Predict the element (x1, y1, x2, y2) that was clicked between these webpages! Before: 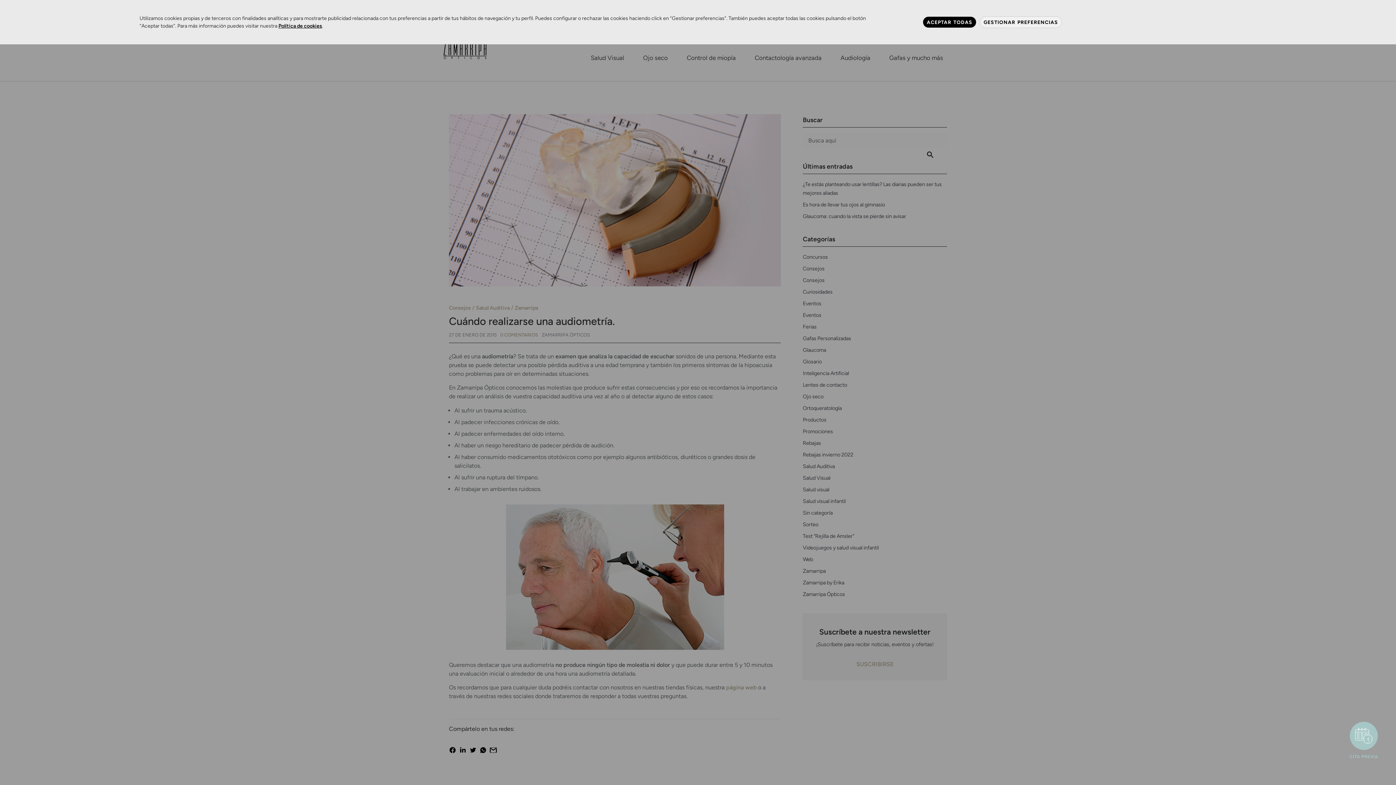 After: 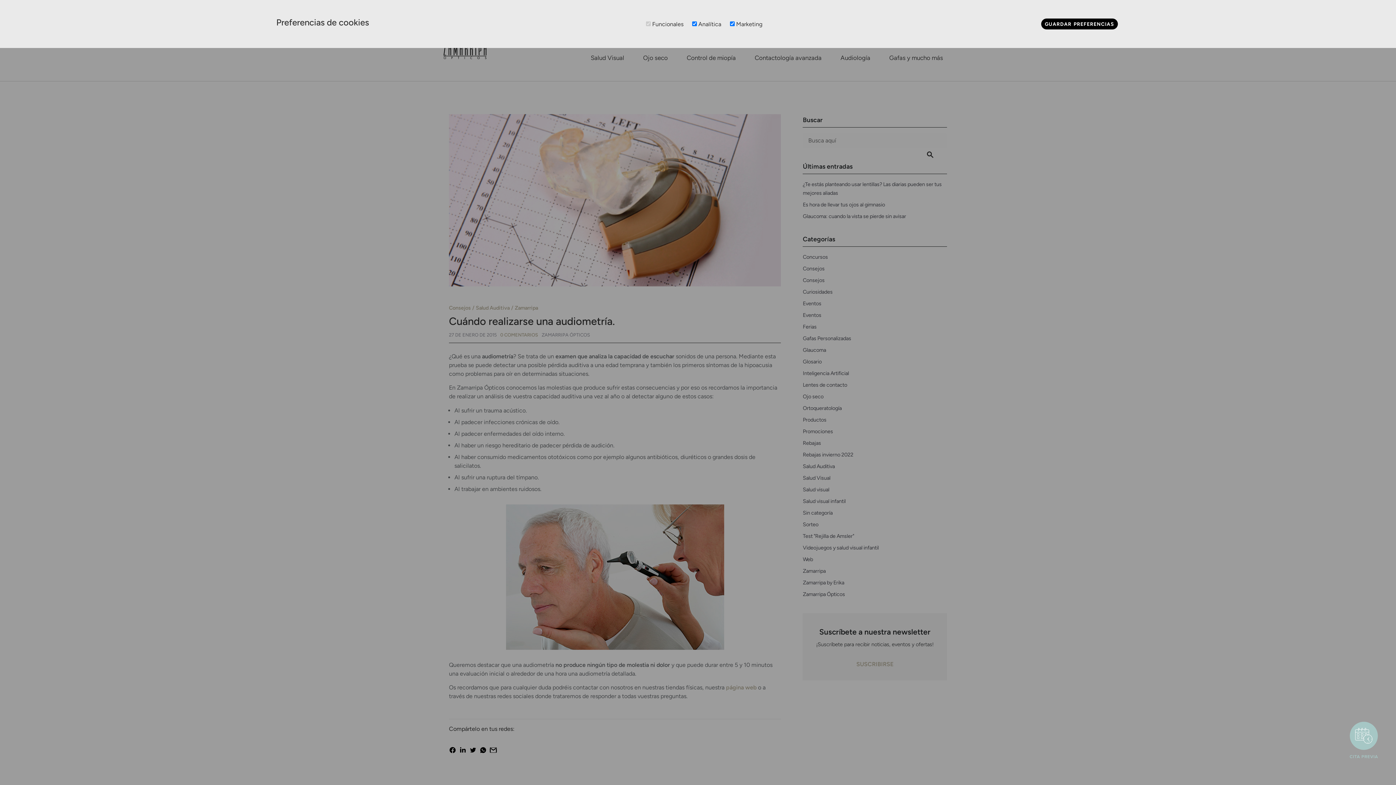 Action: bbox: (979, 16, 1062, 28) label: GESTIONAR PREFERENCIAS